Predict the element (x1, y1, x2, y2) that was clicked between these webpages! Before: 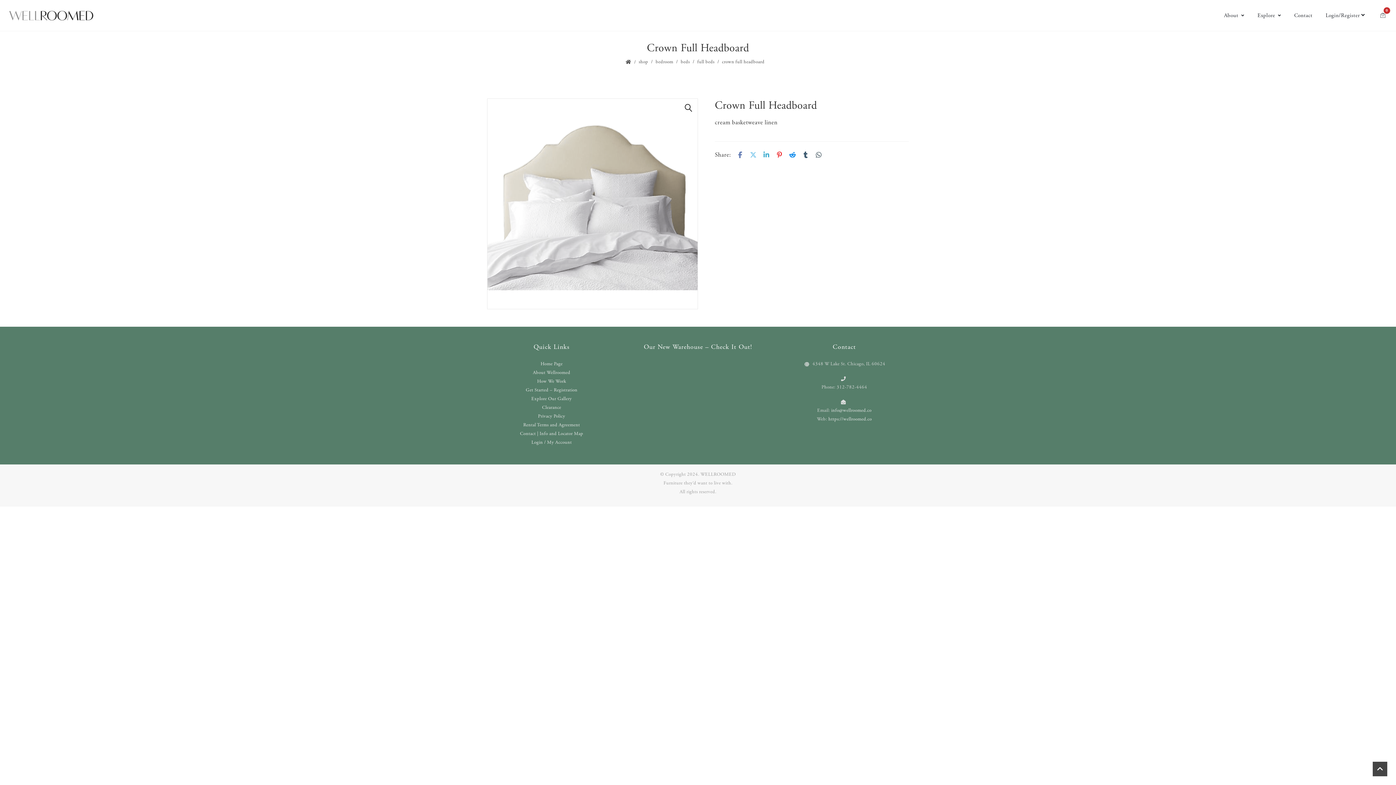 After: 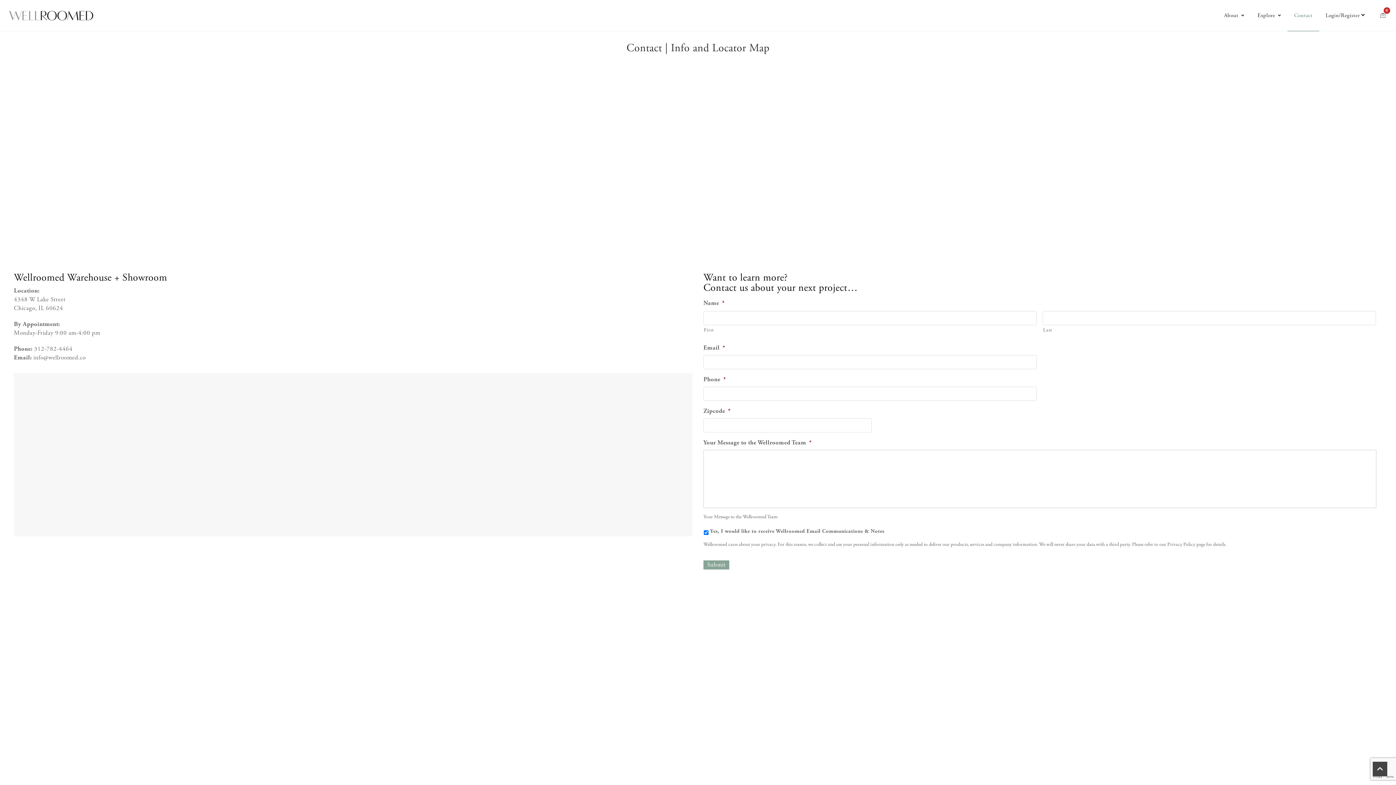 Action: label: Contact bbox: (1288, 0, 1319, 30)